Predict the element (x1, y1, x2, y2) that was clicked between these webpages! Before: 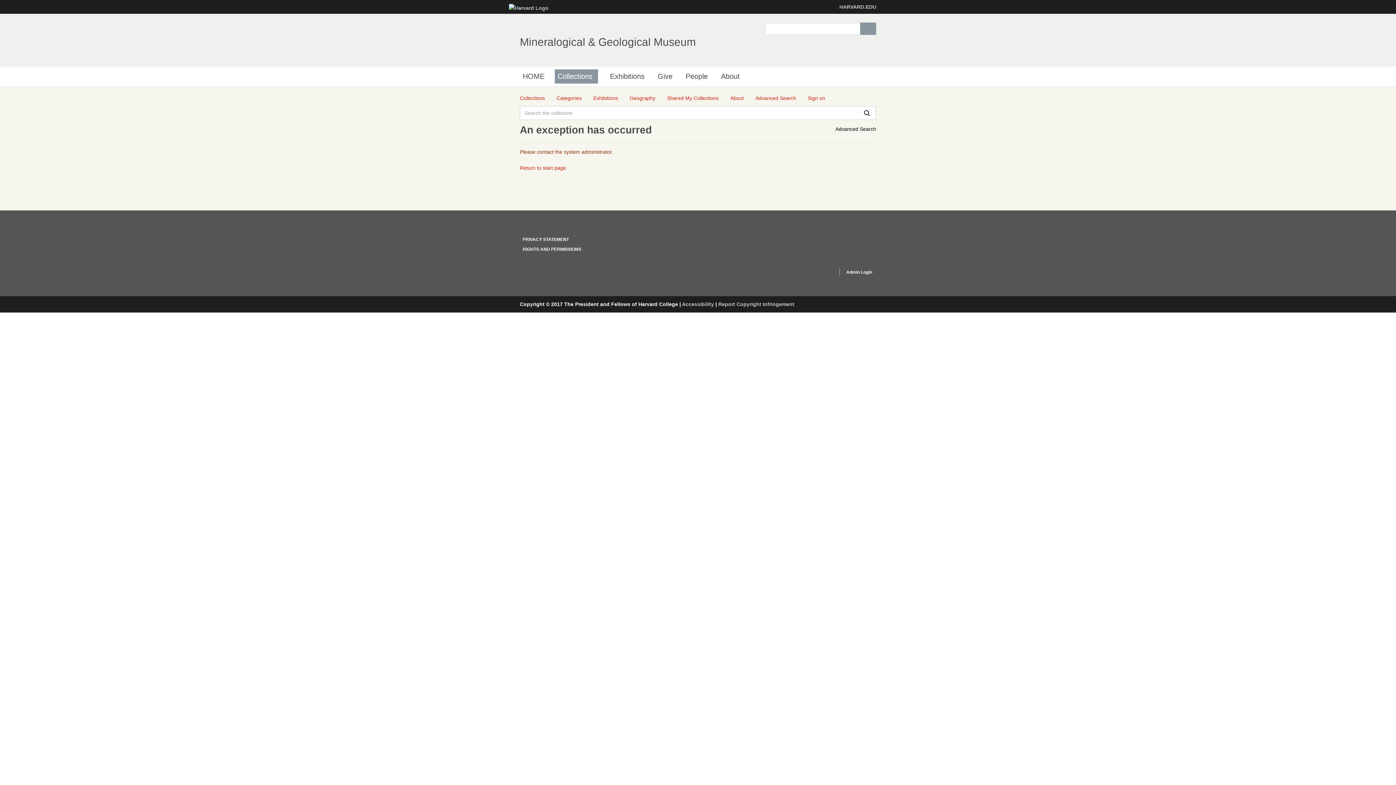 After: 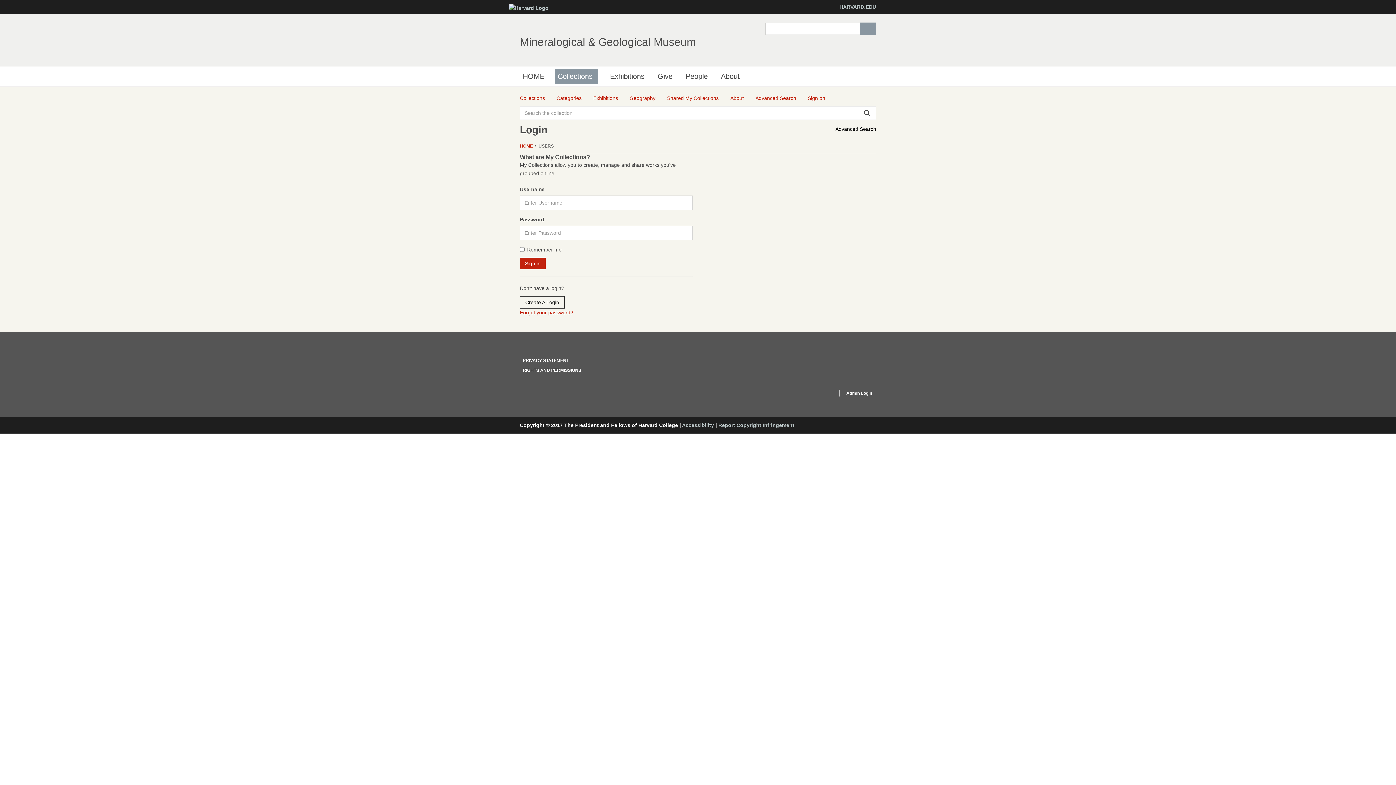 Action: bbox: (808, 94, 825, 102) label: Sign on